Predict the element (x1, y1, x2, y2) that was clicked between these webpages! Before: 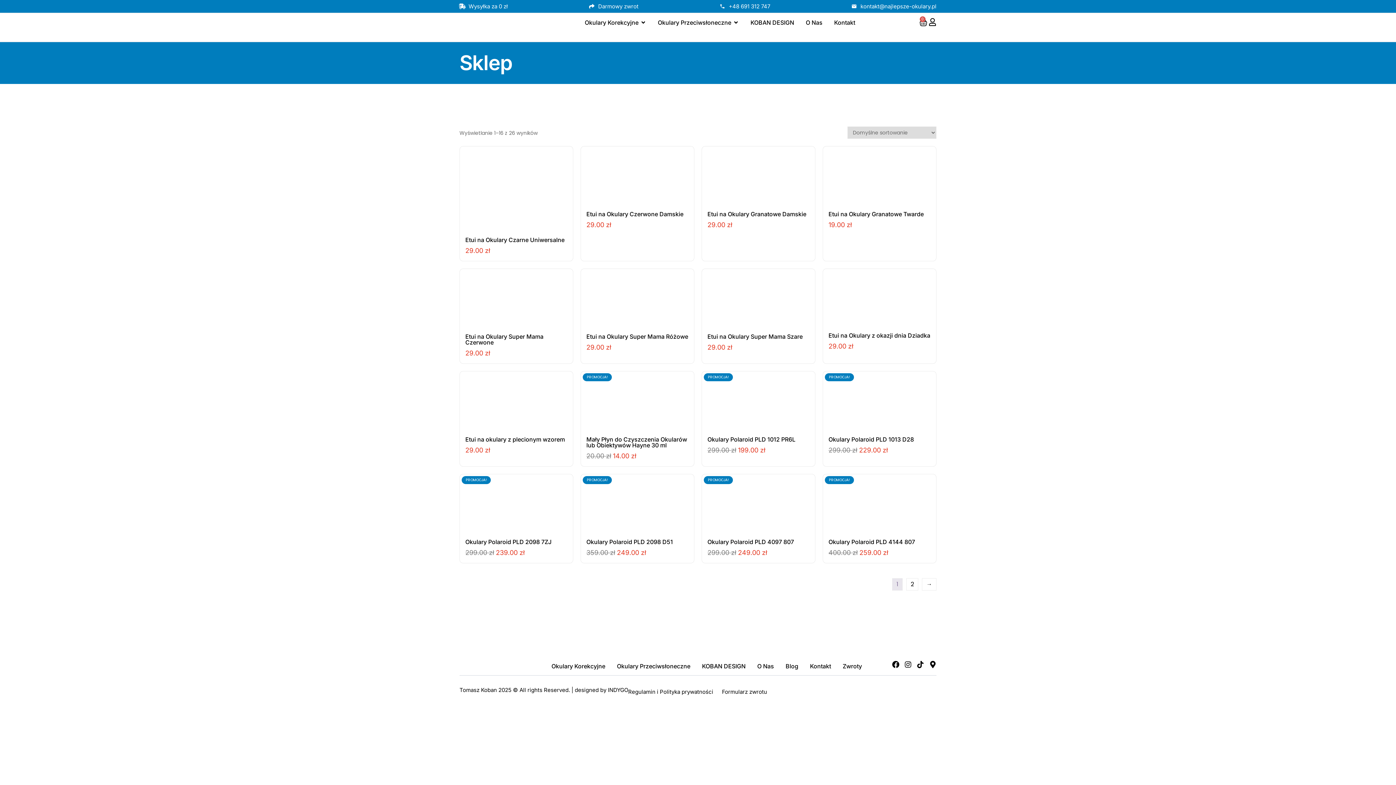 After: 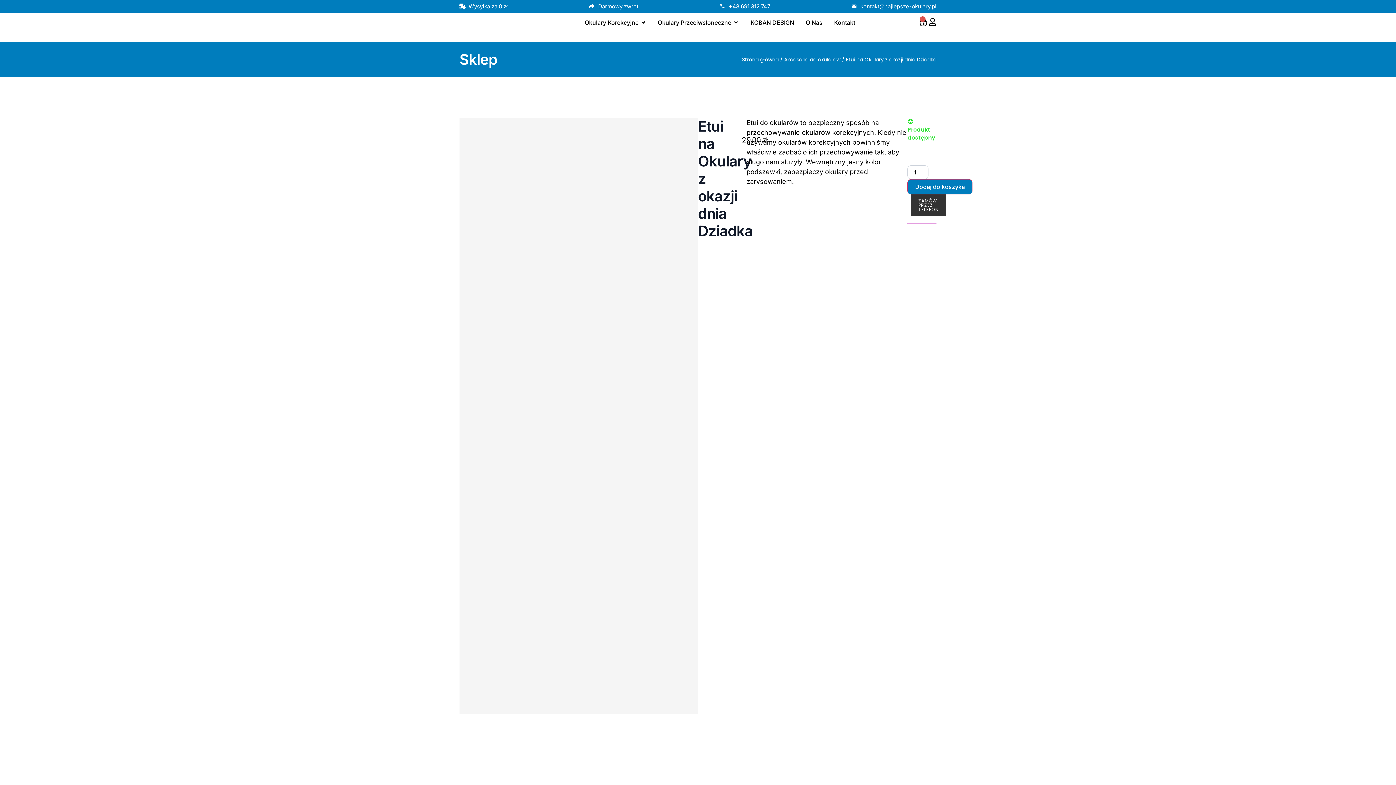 Action: bbox: (828, 274, 930, 351) label: Etui na Okulary z okazji dnia Dziadka
29.00 zł